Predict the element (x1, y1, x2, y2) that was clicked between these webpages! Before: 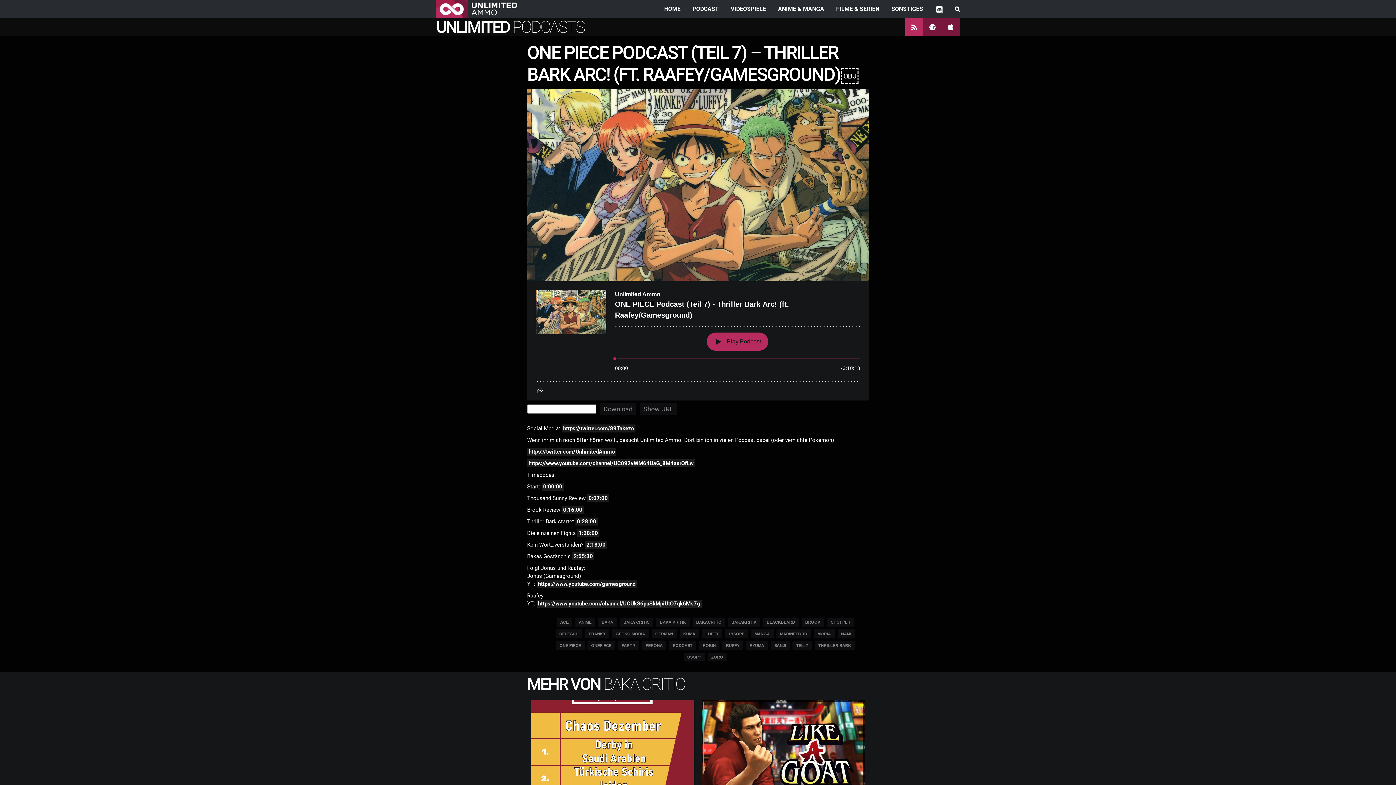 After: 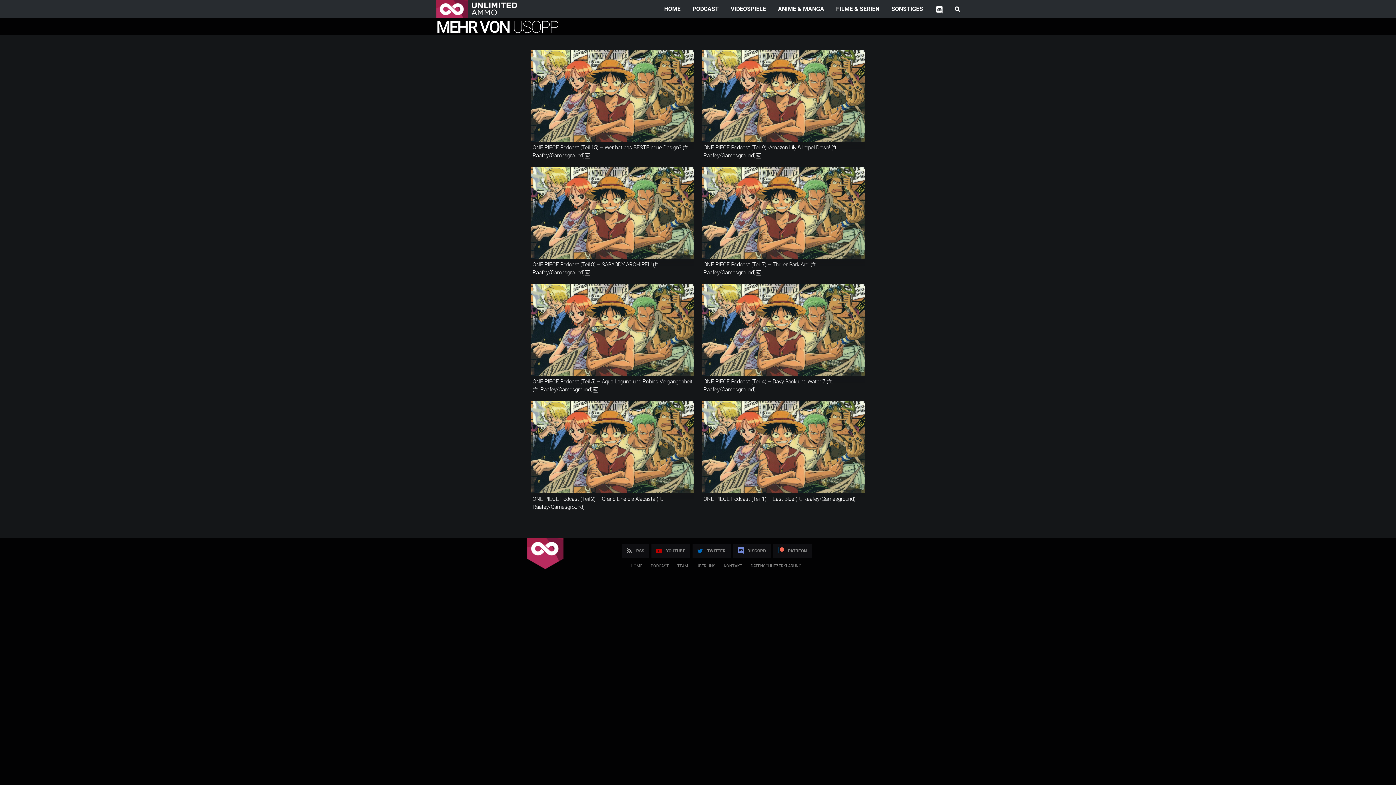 Action: label: USOPP bbox: (683, 653, 704, 661)